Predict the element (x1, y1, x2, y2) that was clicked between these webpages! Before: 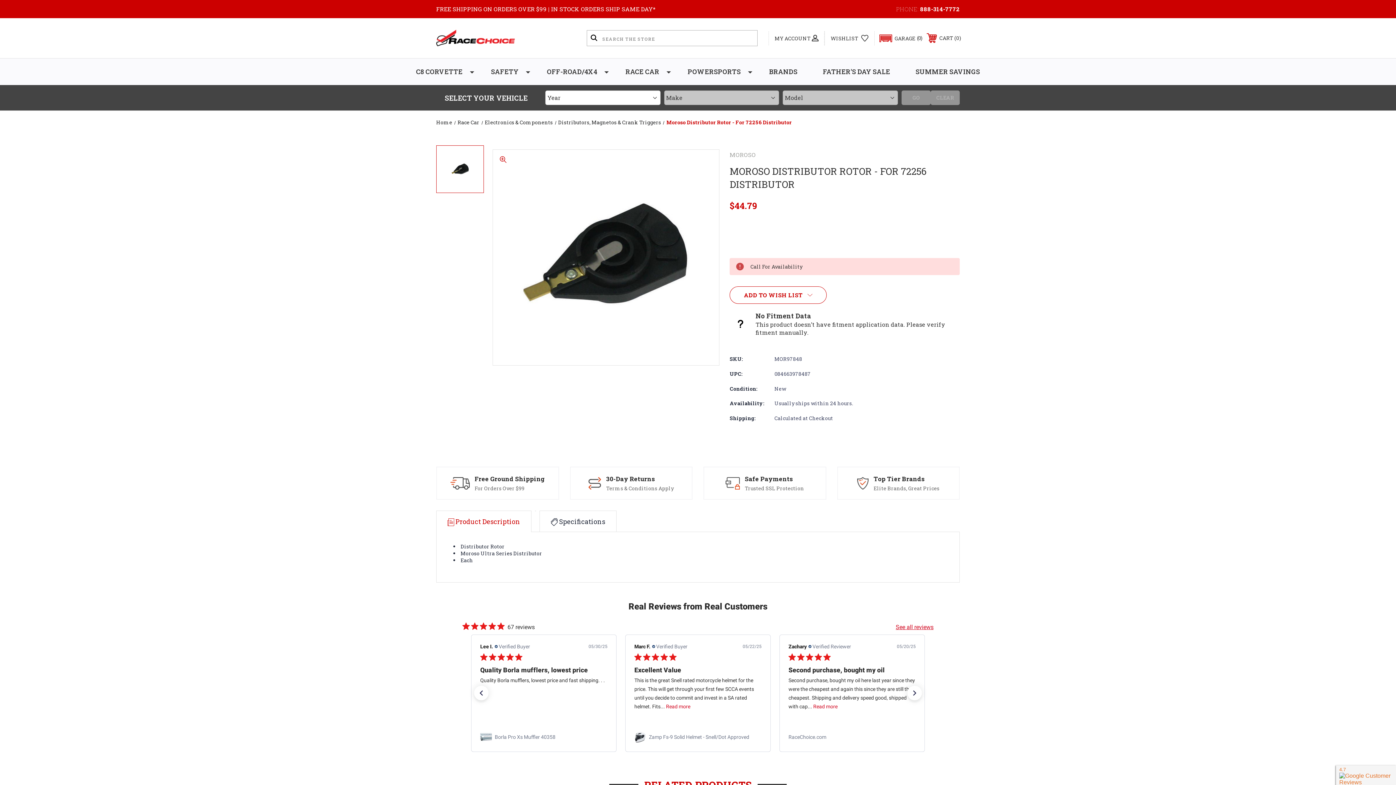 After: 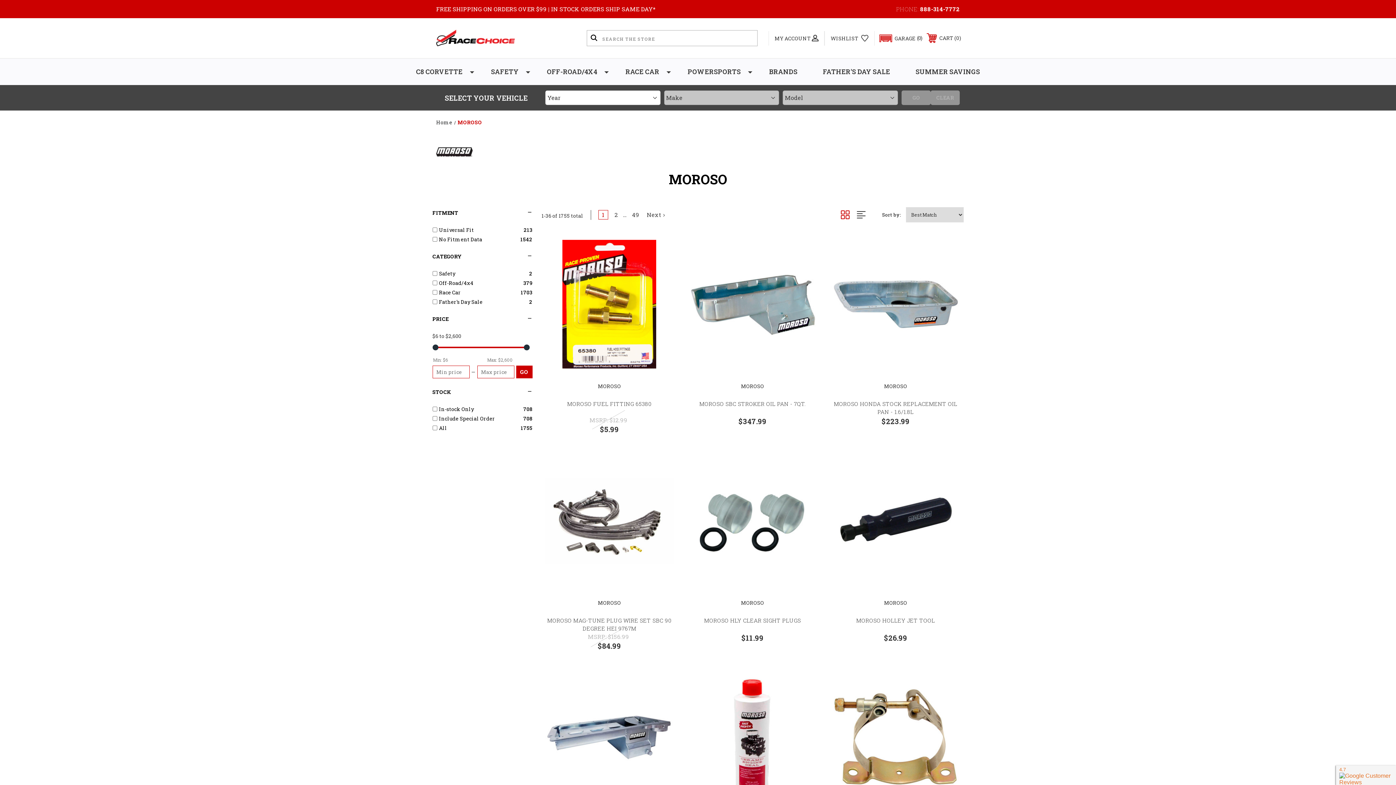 Action: label: MOROSO bbox: (729, 150, 755, 158)